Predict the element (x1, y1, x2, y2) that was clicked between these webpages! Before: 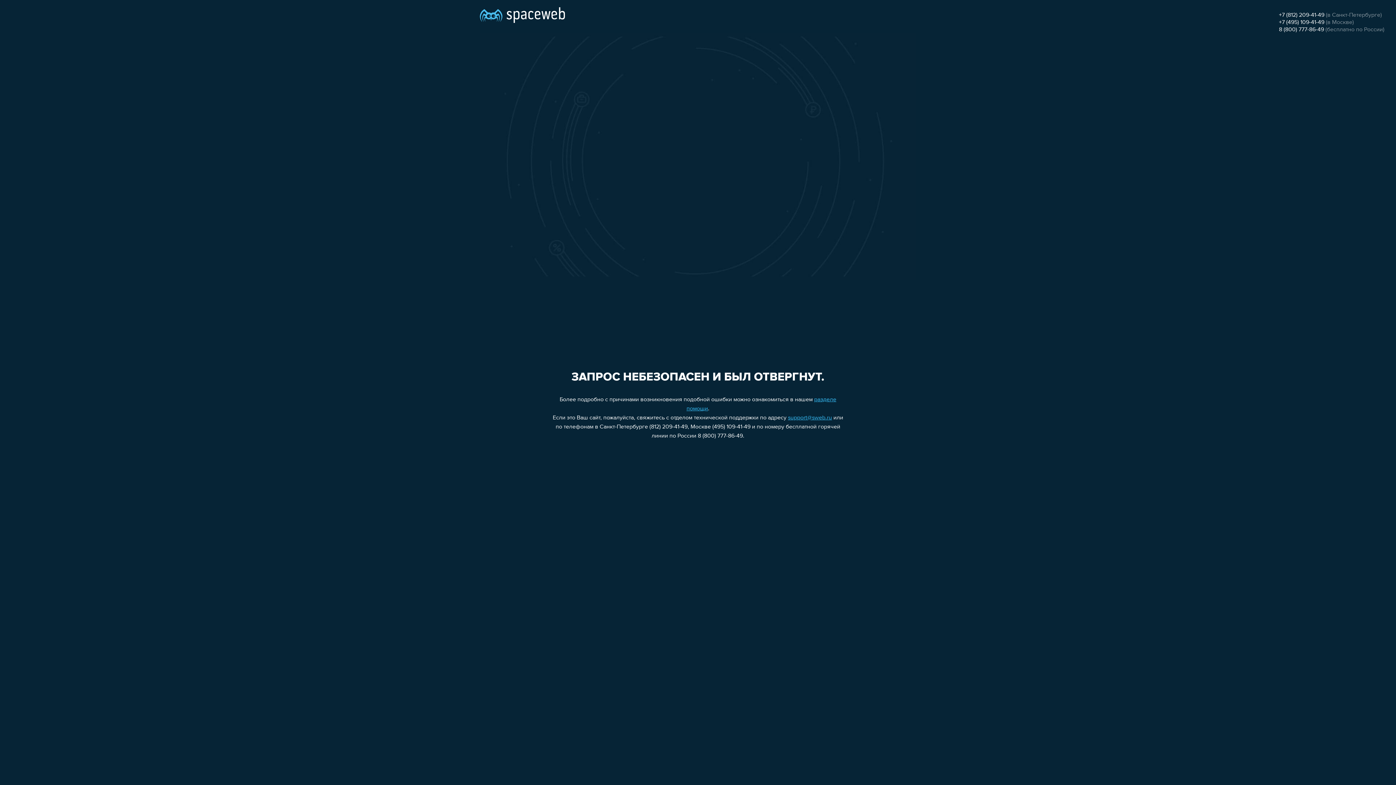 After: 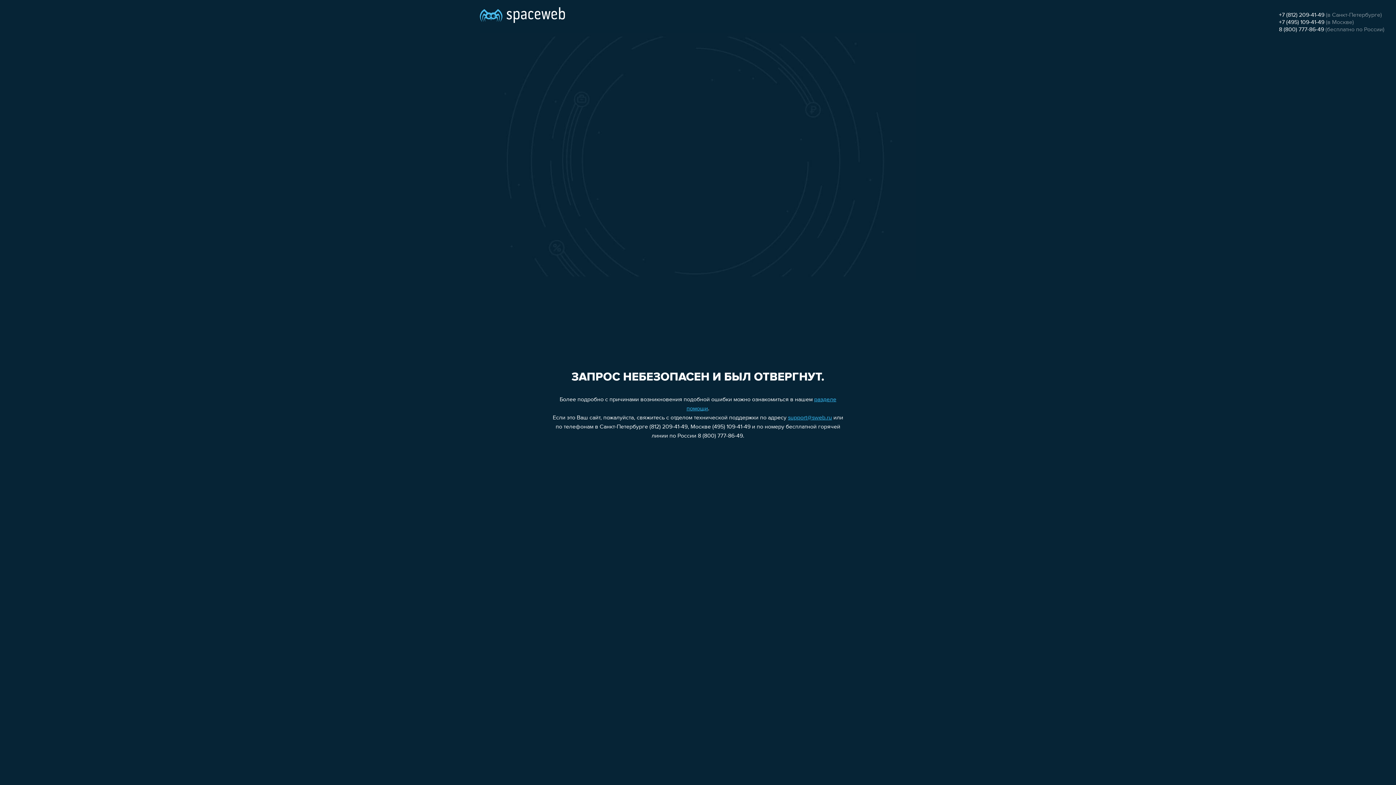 Action: label: 8 (800) 777-86-49 bbox: (1279, 26, 1324, 32)